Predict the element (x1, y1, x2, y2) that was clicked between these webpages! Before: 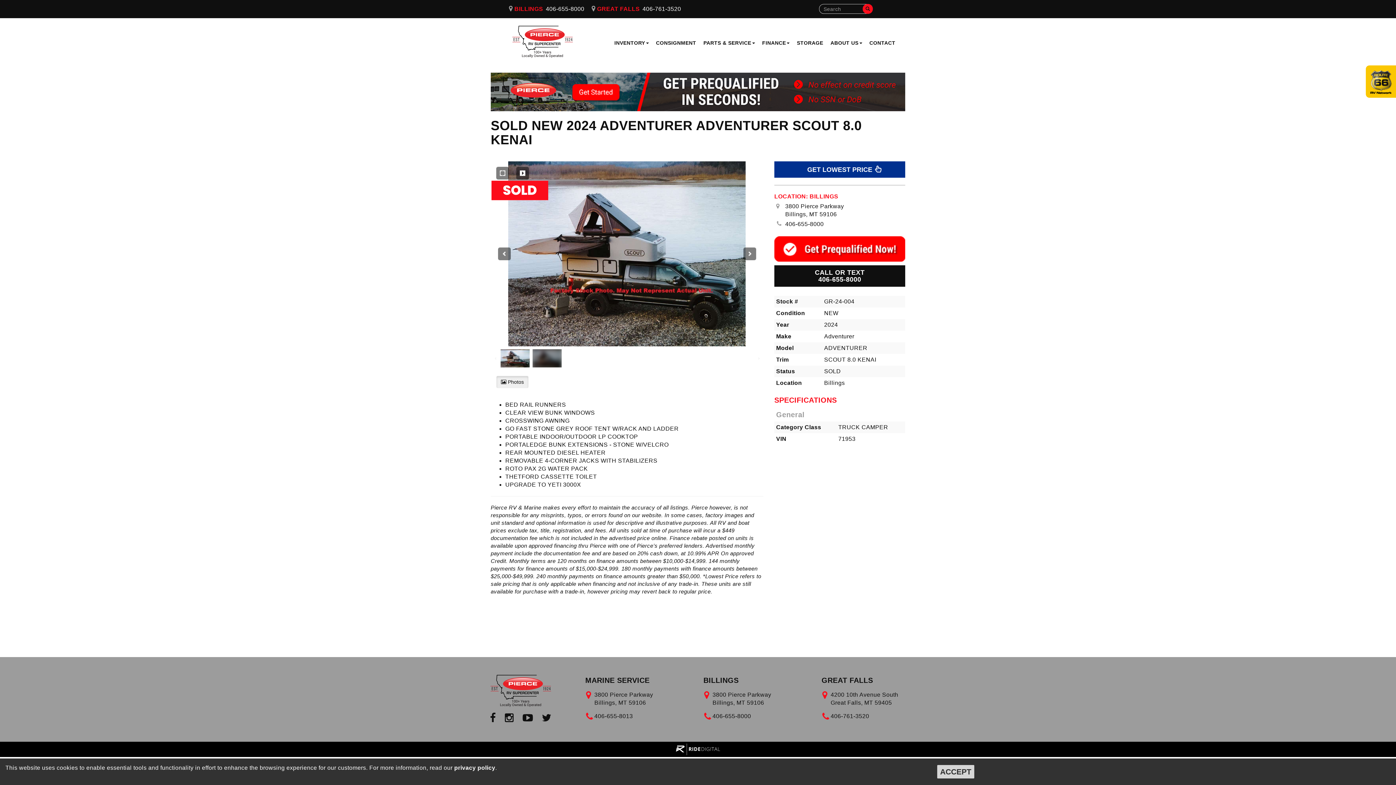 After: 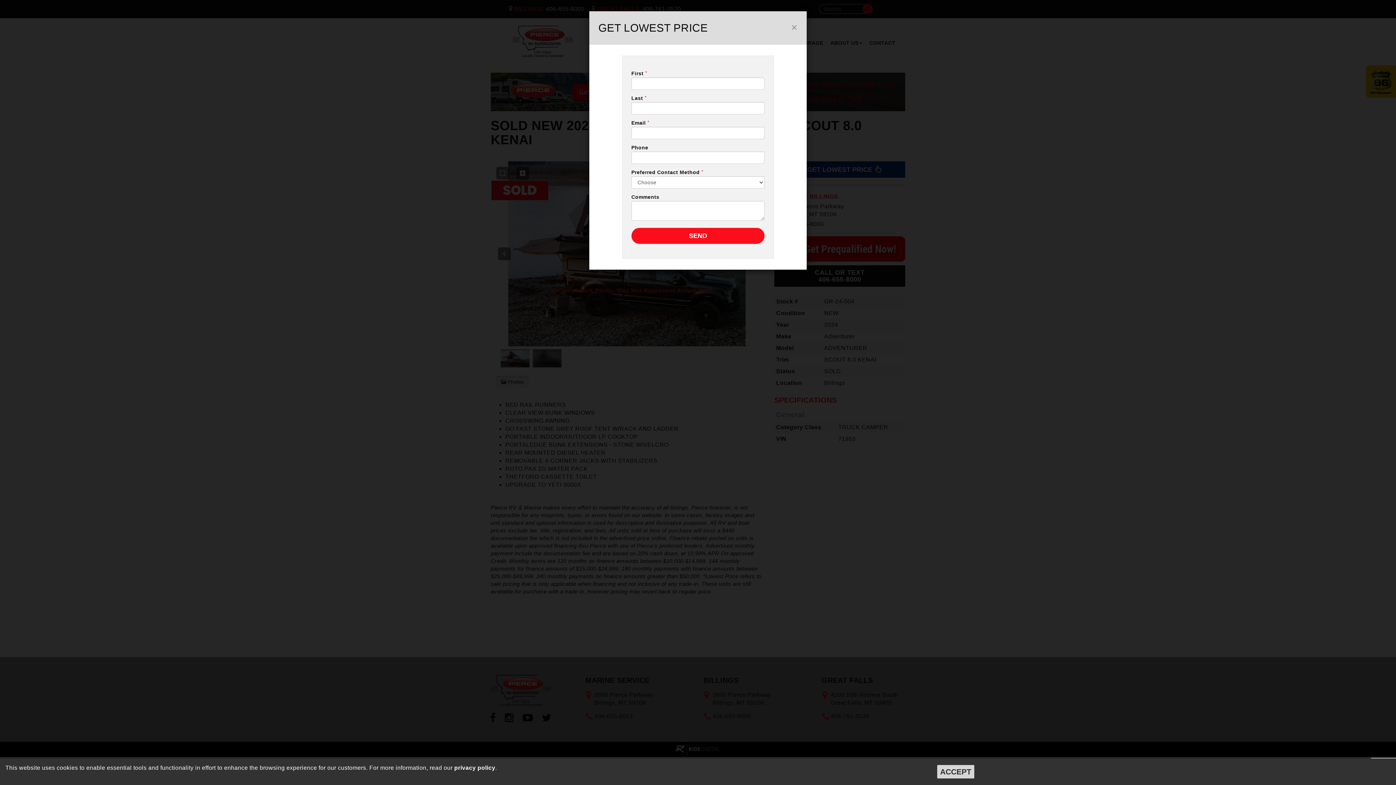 Action: bbox: (774, 161, 905, 177) label: GET LOWEST PRICE